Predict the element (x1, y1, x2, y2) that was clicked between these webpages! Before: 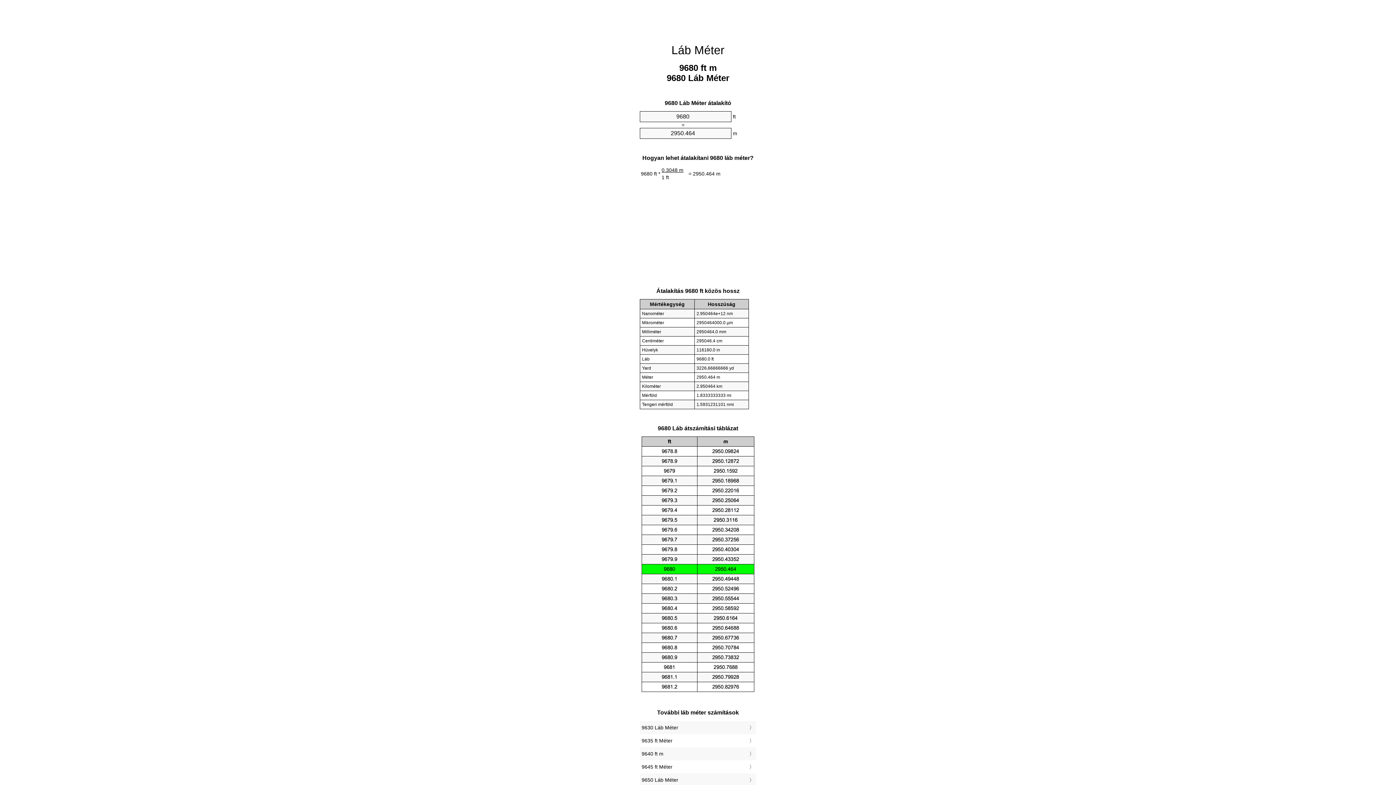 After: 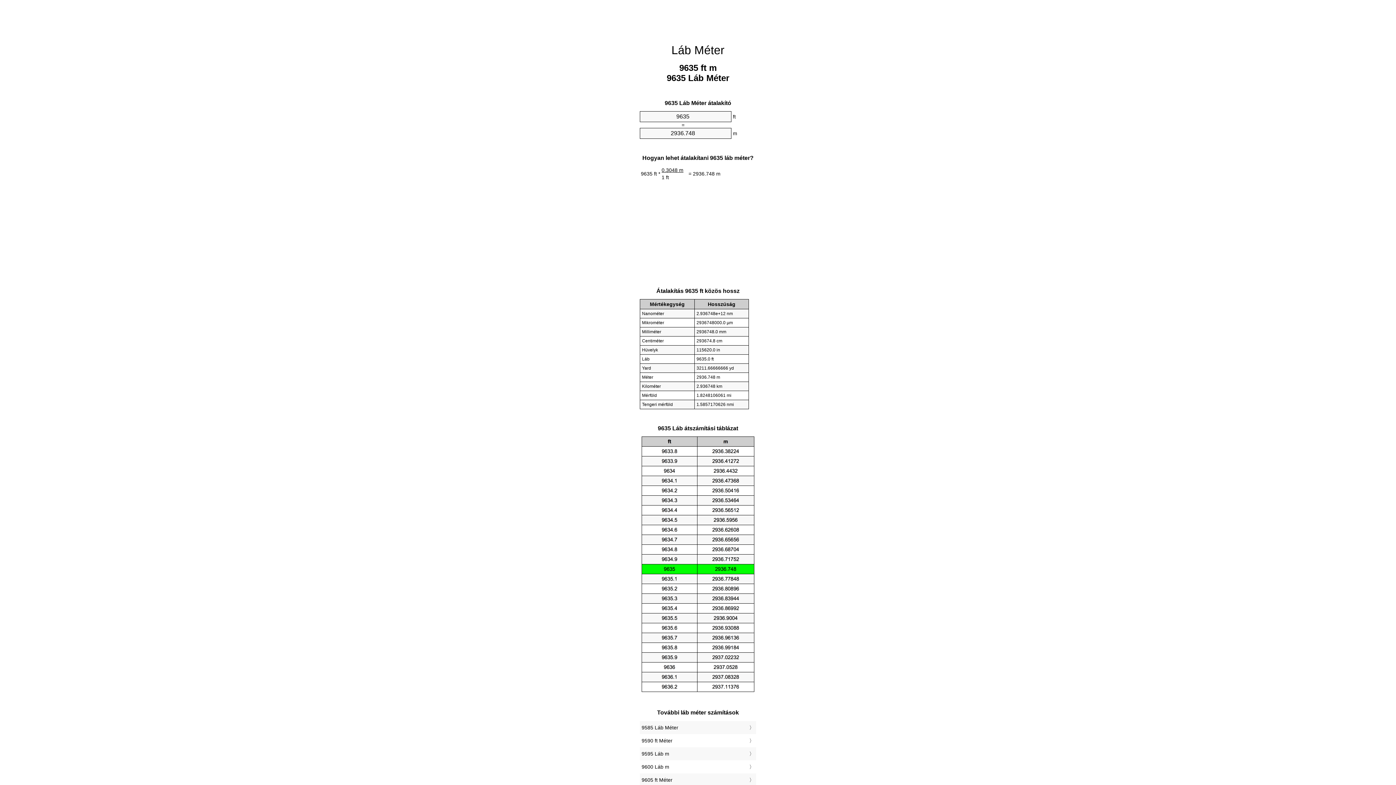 Action: label: 9635 ft Méter bbox: (641, 736, 754, 745)